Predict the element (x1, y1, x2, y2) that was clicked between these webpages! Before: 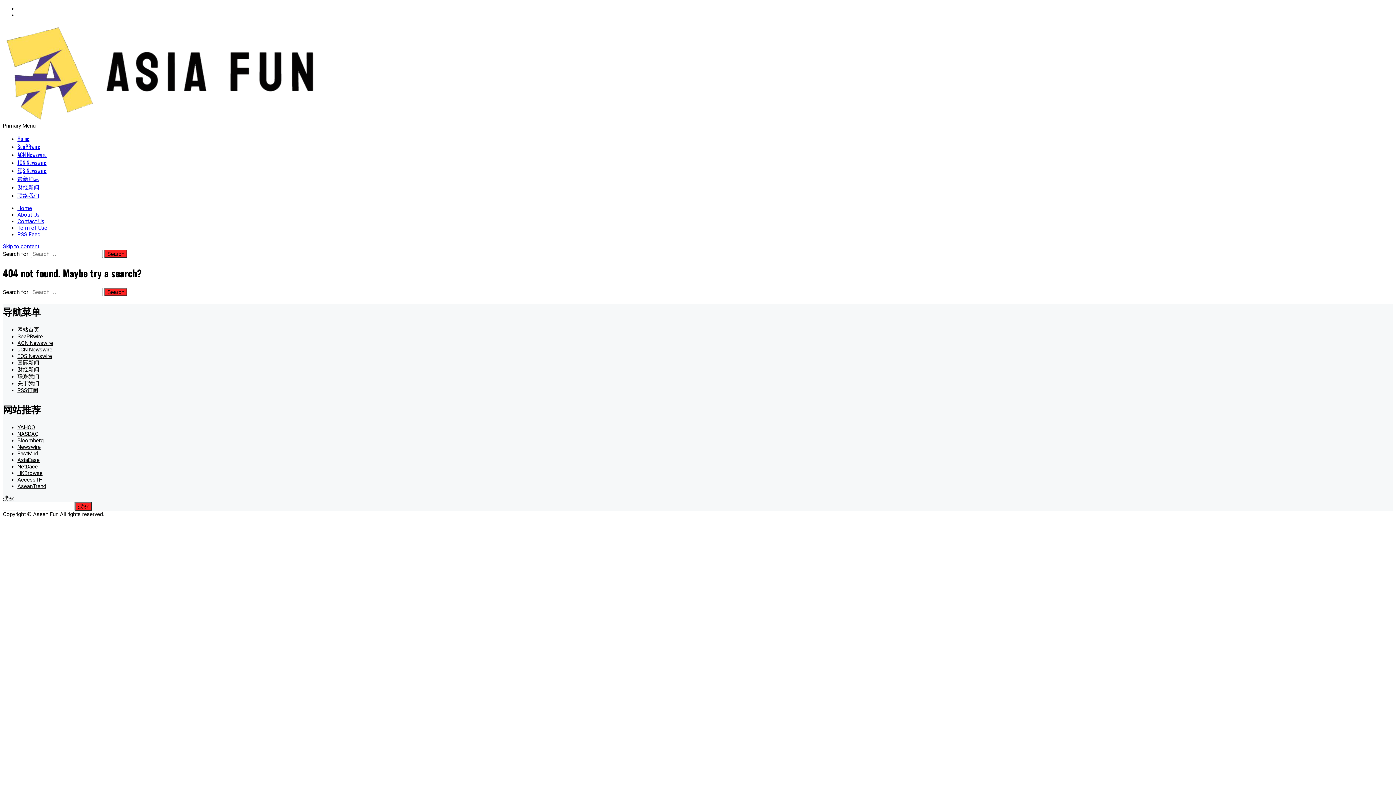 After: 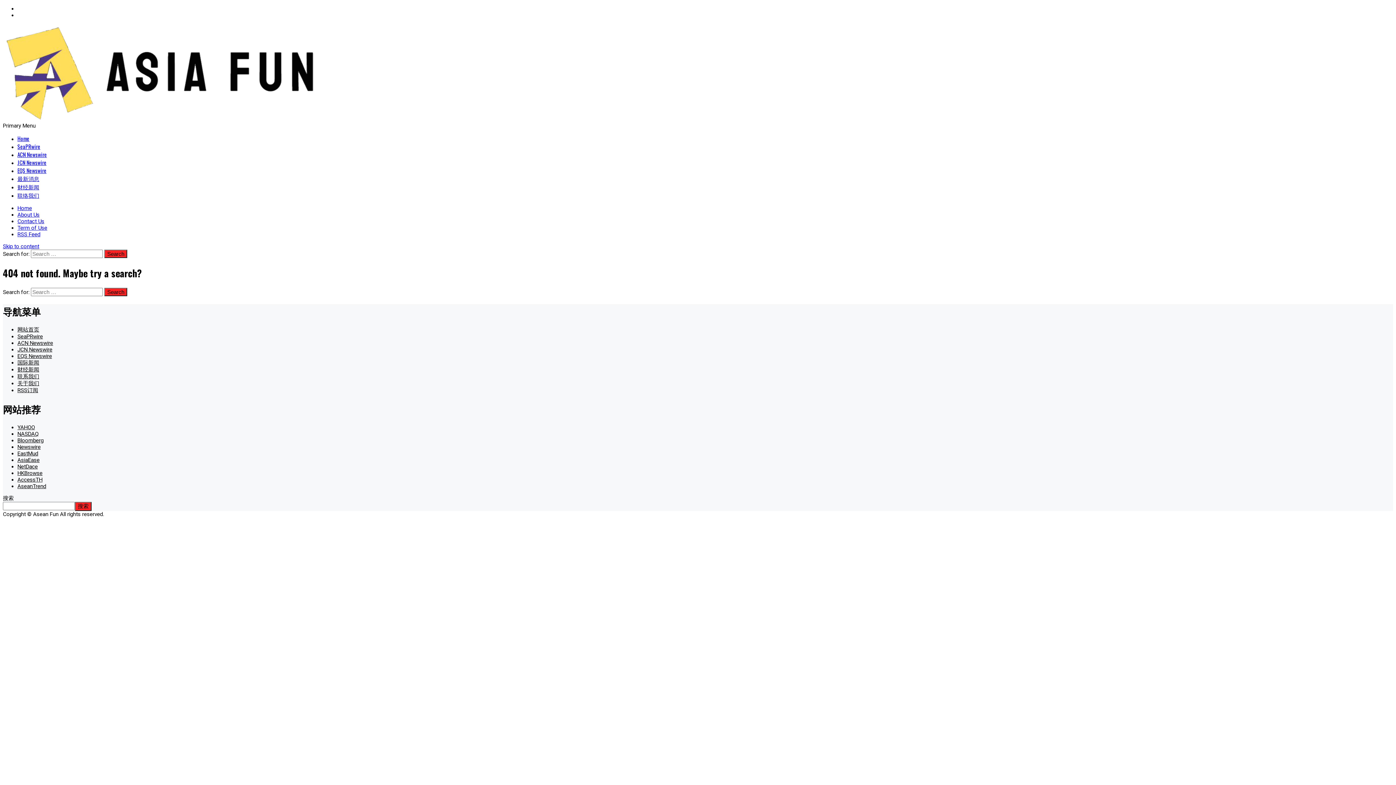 Action: label: YAHOO bbox: (17, 424, 34, 431)